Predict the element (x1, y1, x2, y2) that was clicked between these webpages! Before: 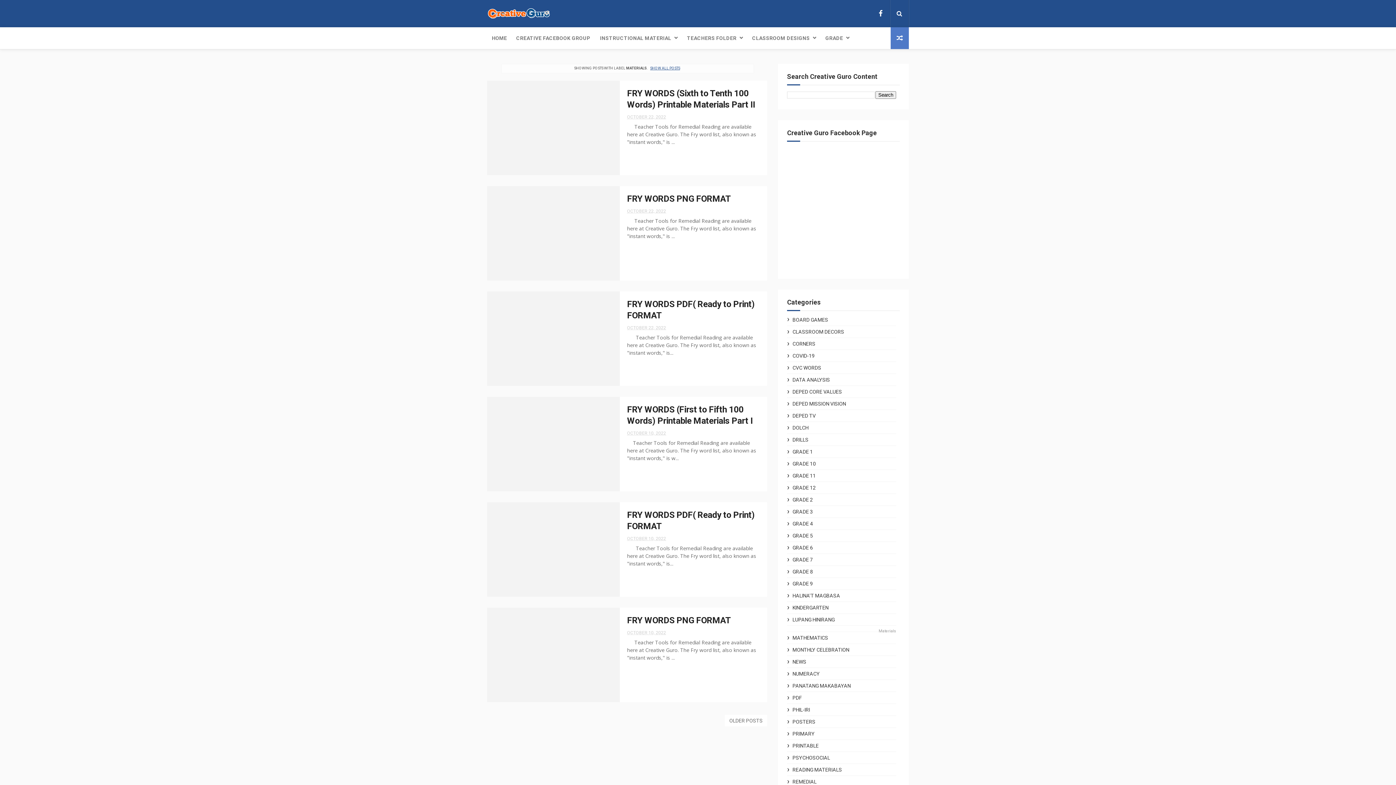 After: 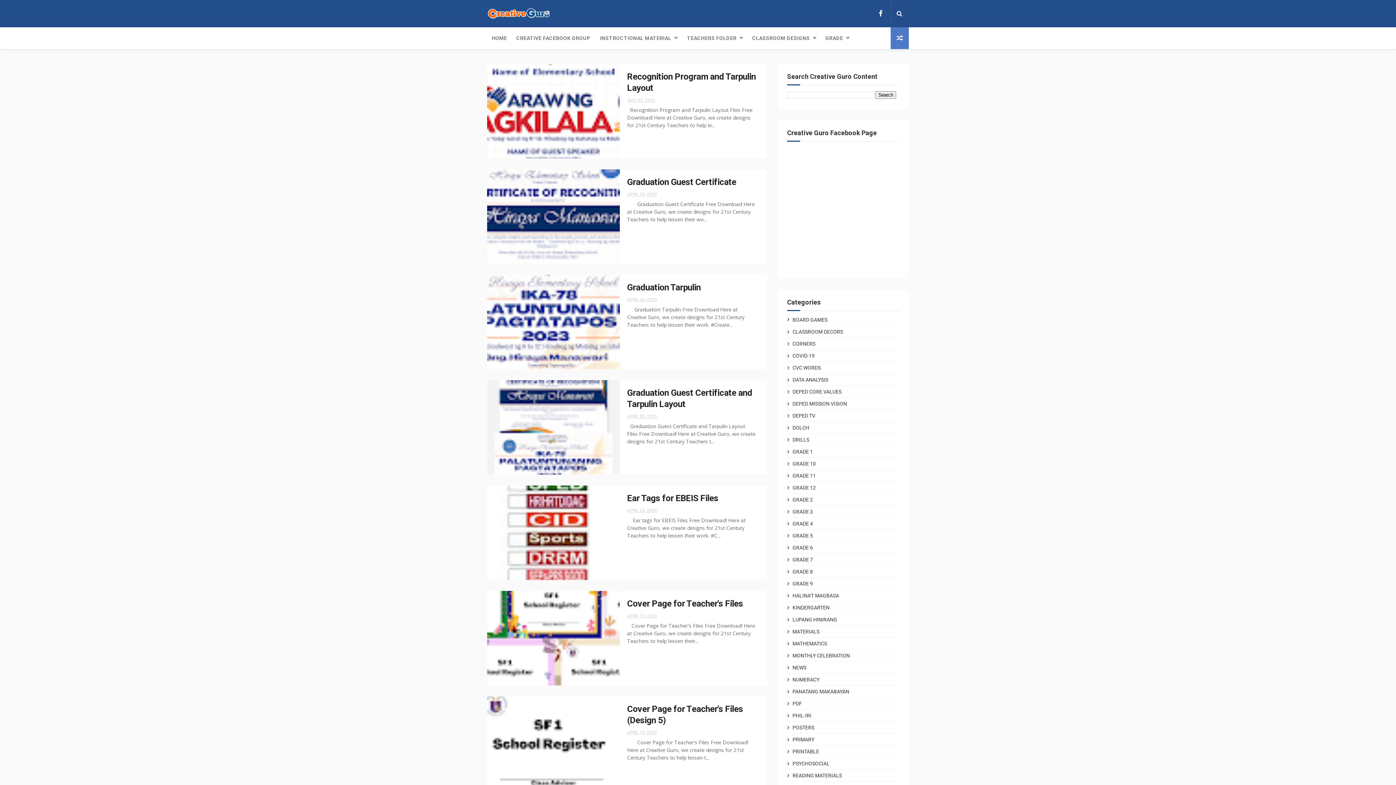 Action: bbox: (648, 66, 680, 70) label: SHOW ALL POSTS